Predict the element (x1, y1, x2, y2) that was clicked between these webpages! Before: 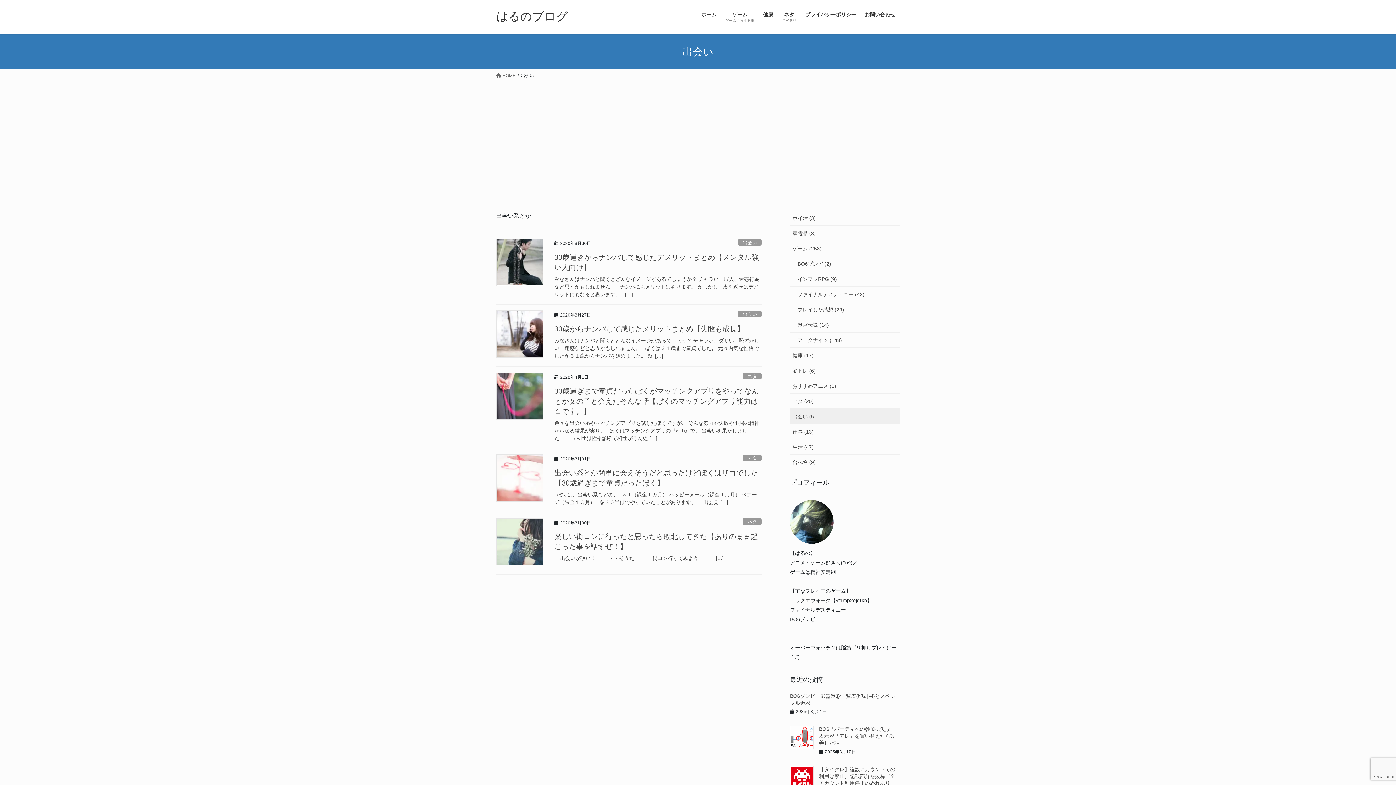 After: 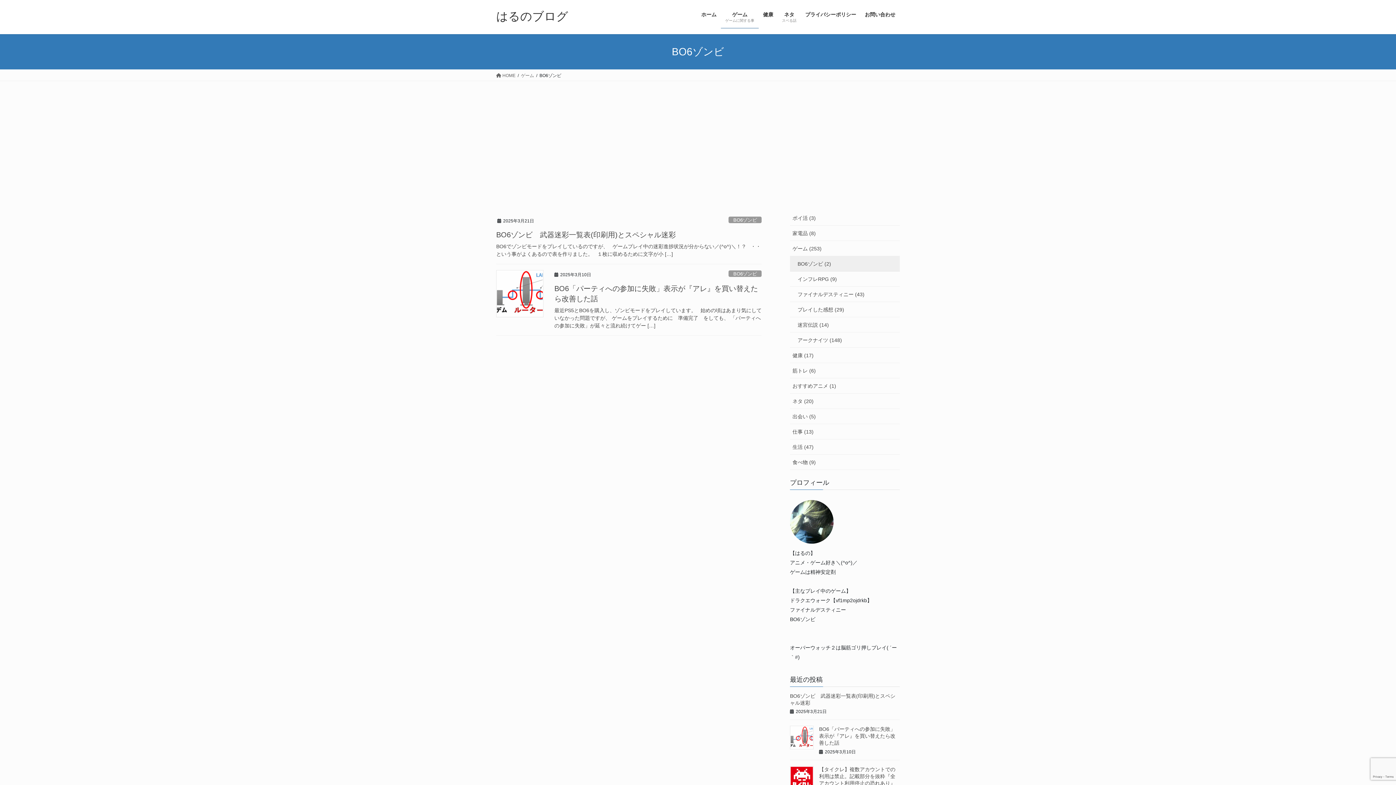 Action: bbox: (790, 256, 900, 271) label: BO6ゾンビ (2)